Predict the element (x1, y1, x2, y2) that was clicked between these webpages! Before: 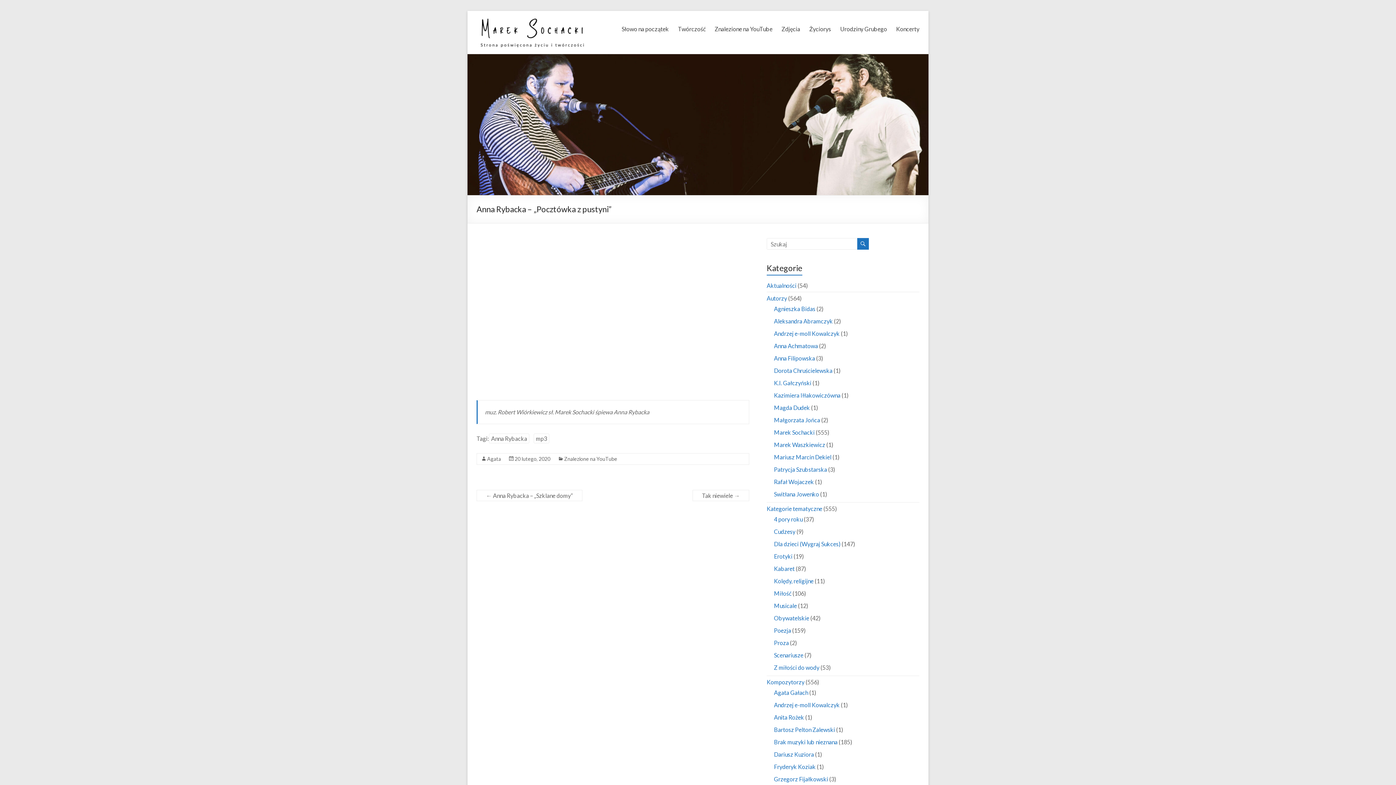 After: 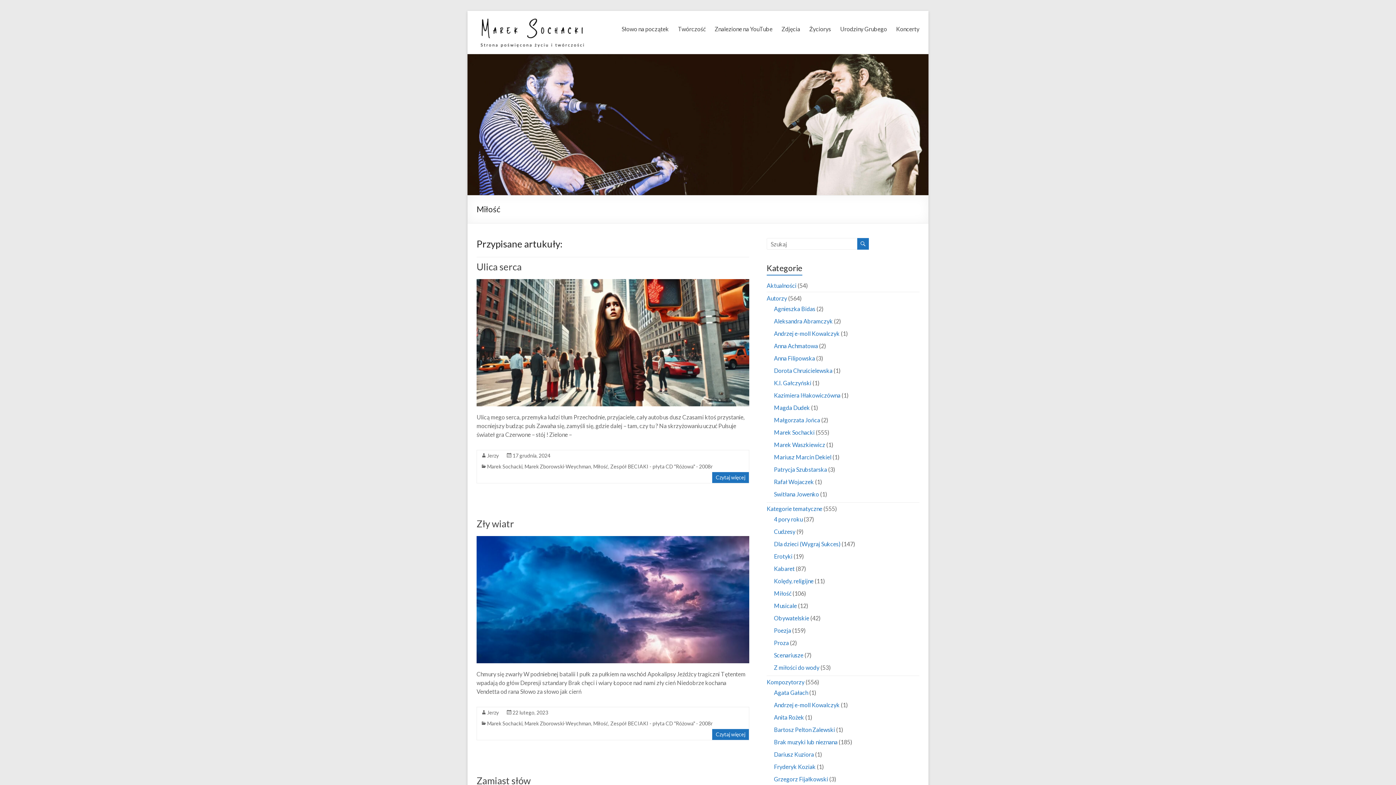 Action: label: Miłość bbox: (774, 590, 791, 597)